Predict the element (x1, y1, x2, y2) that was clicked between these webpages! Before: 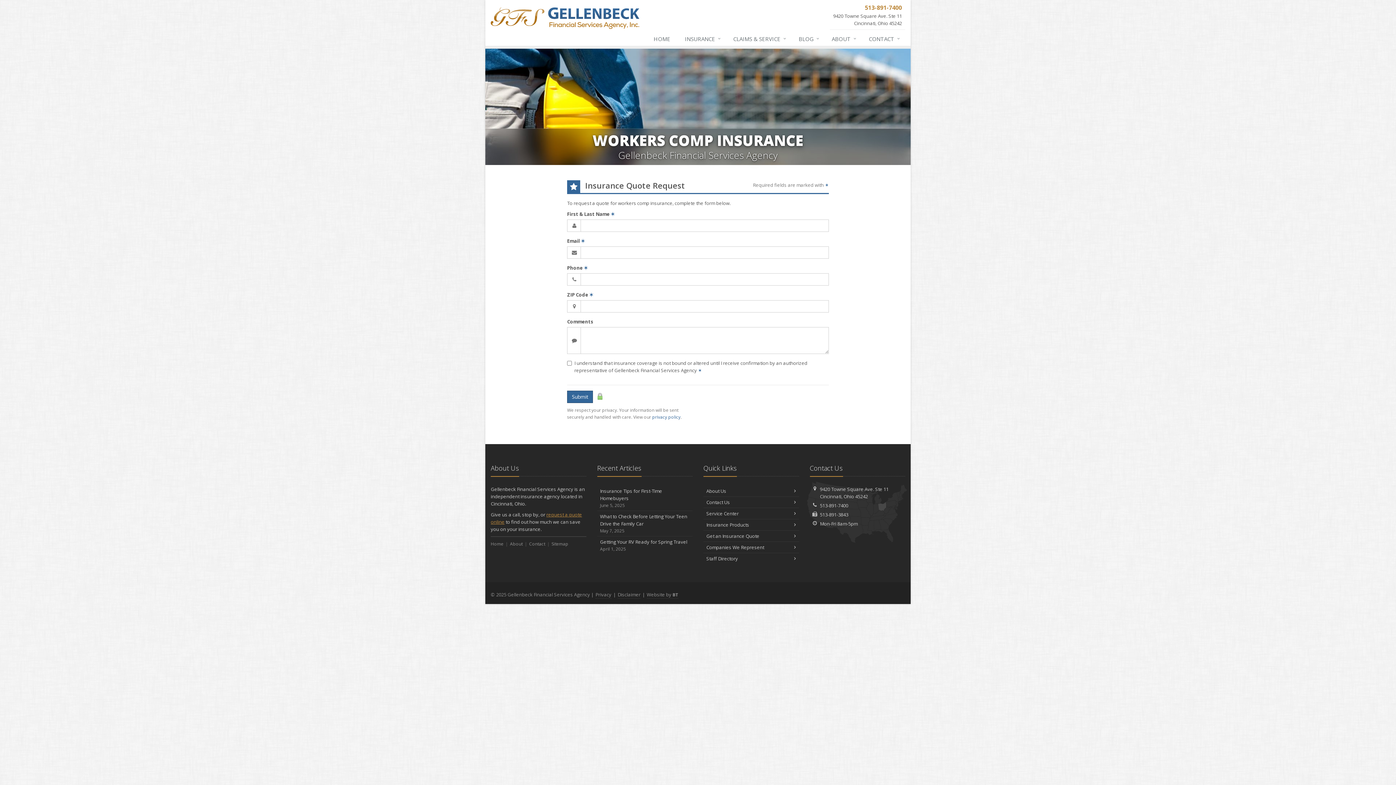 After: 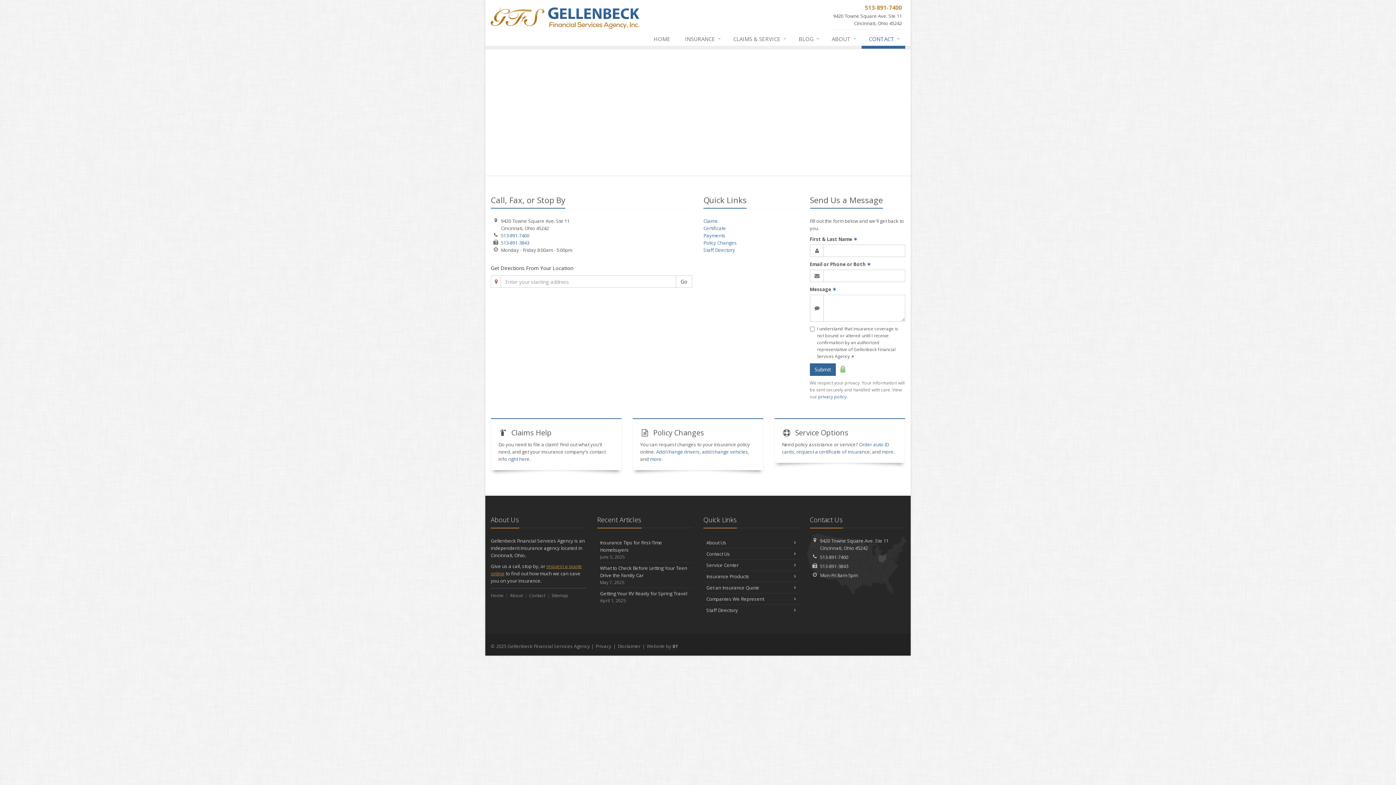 Action: label: CONTACT
↓ bbox: (861, 32, 905, 48)